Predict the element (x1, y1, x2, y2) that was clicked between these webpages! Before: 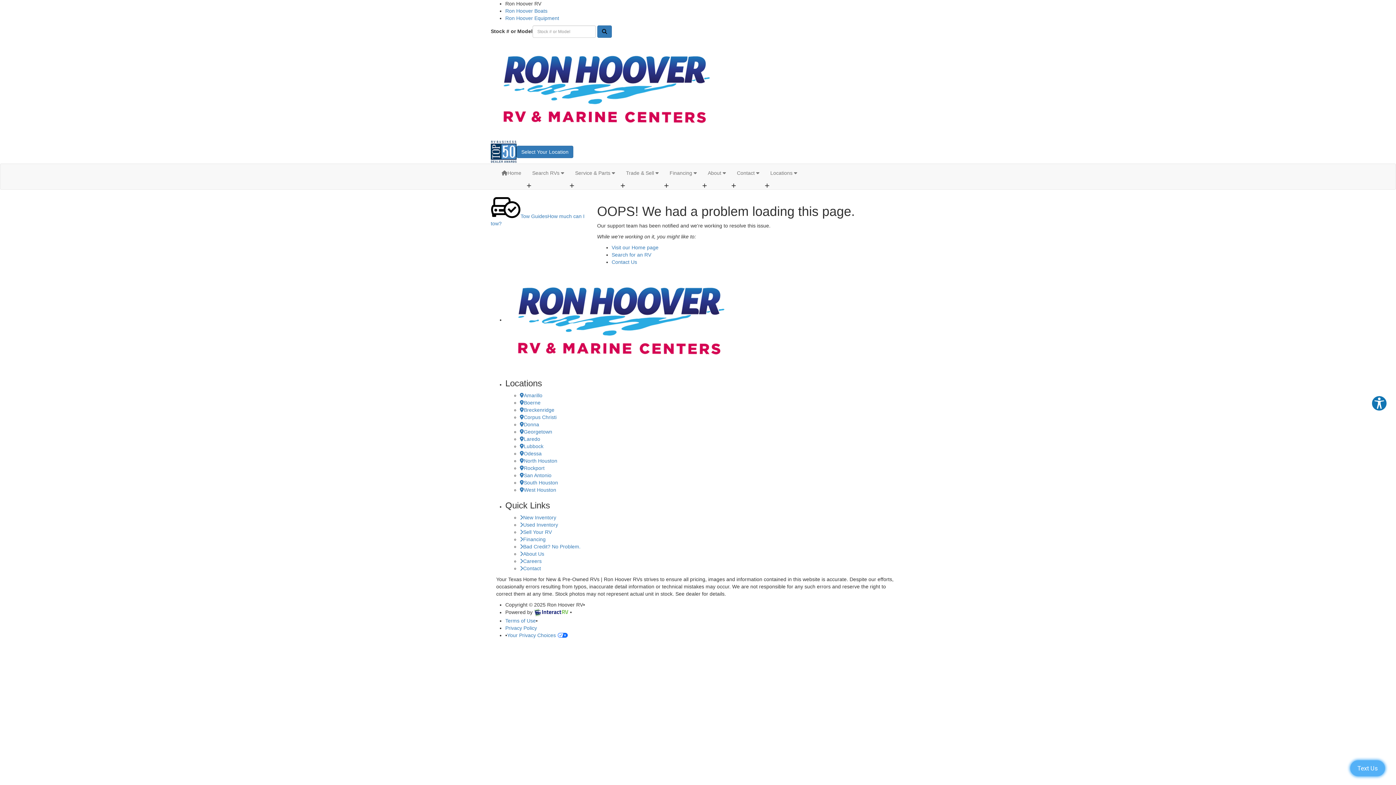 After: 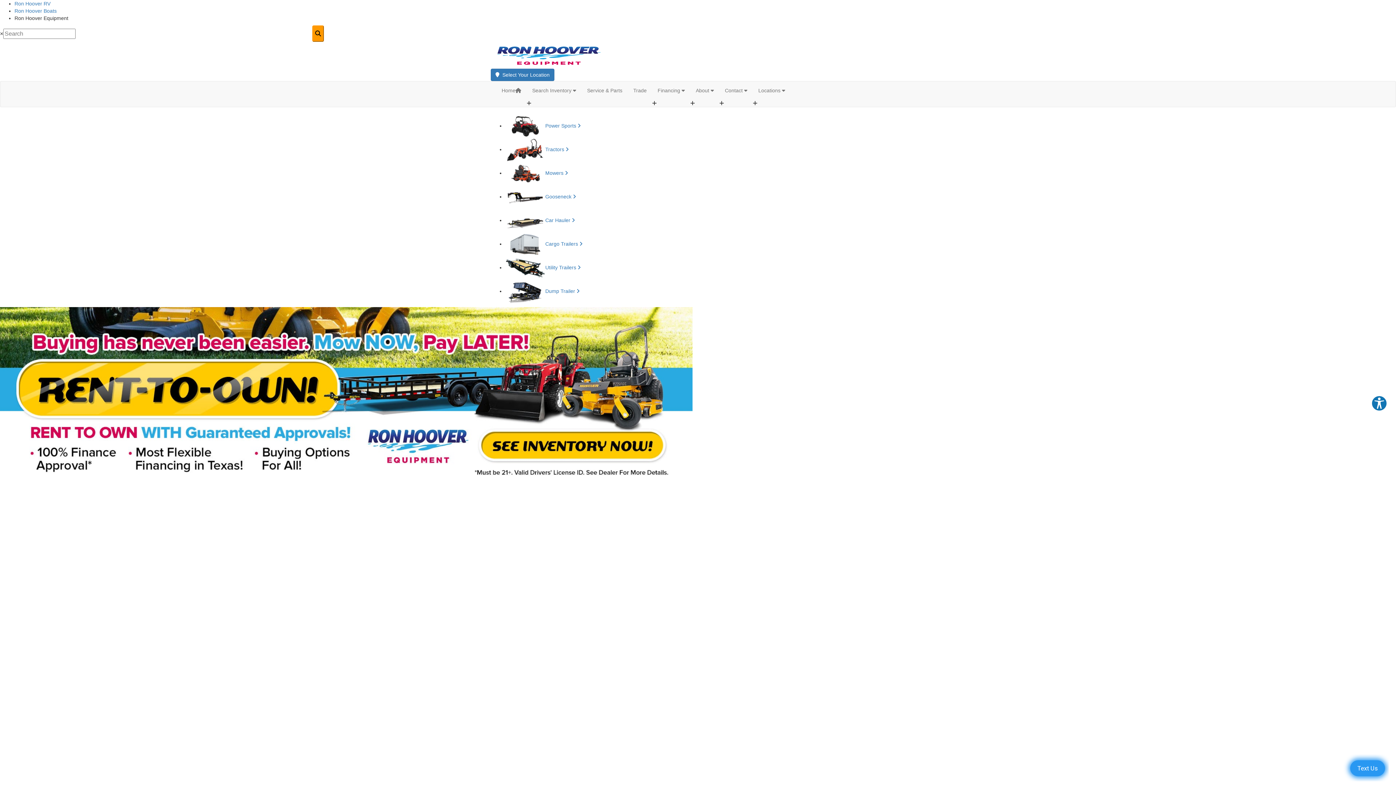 Action: label: Ron Hoover Equipment bbox: (505, 15, 559, 21)